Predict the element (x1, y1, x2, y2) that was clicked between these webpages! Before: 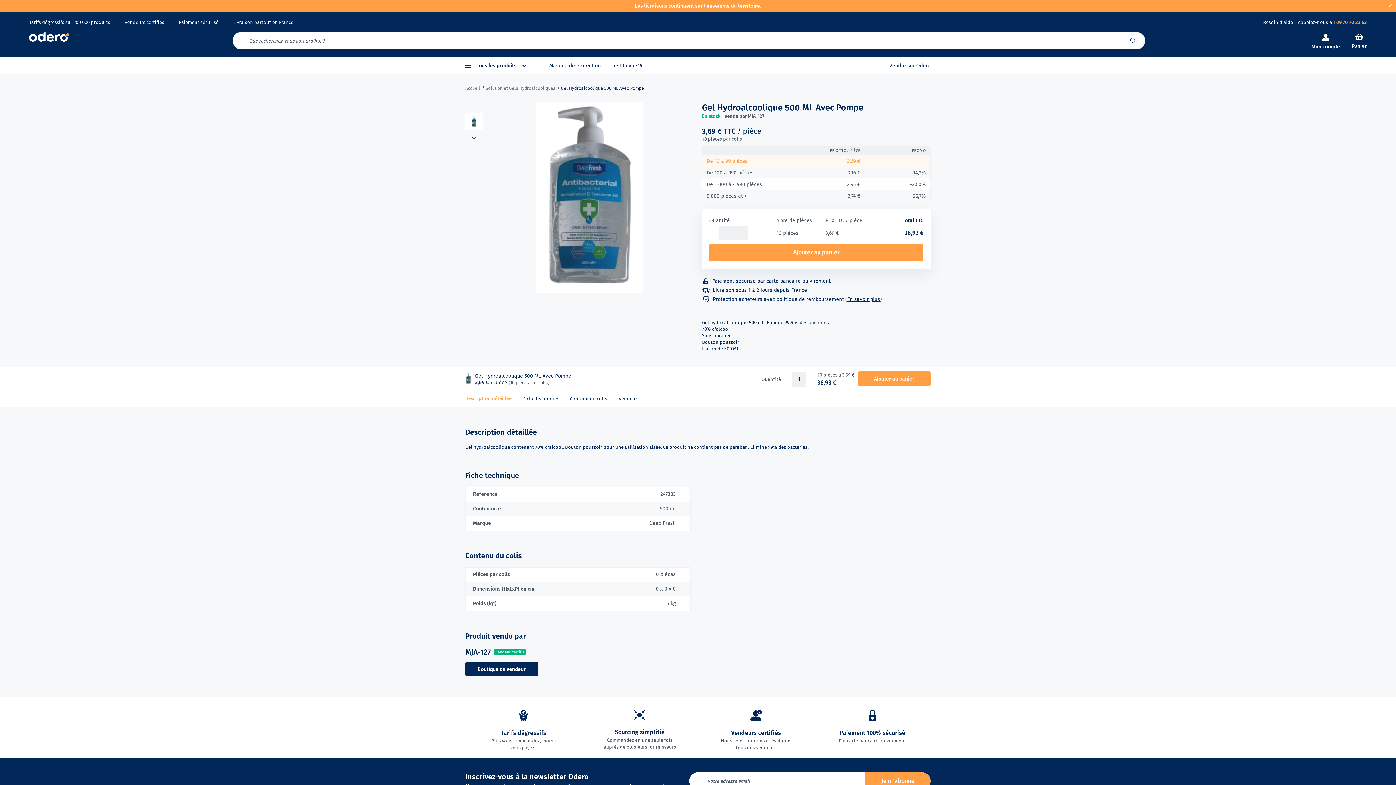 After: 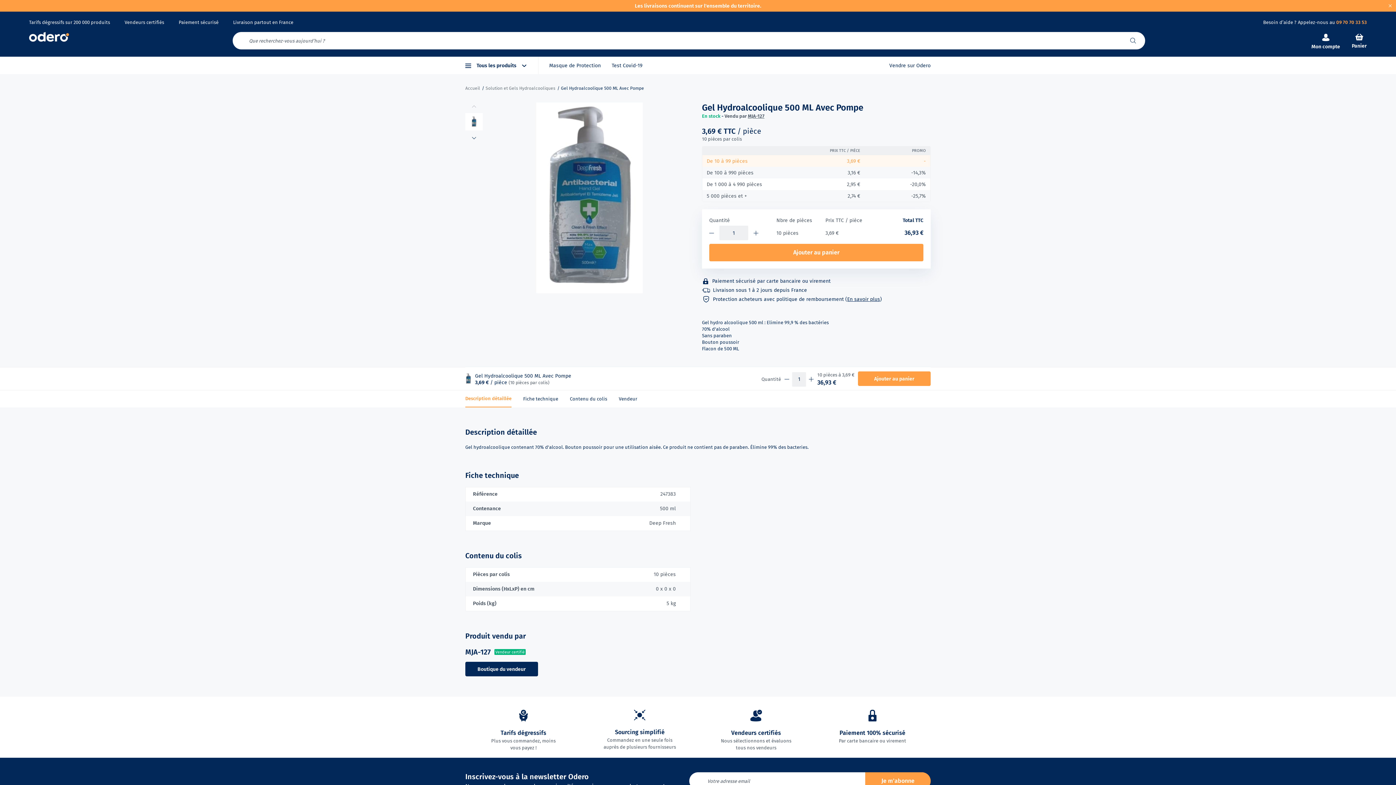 Action: bbox: (561, 85, 644, 90) label: Gel Hydroalcoolique 500 ML Avec Pompe